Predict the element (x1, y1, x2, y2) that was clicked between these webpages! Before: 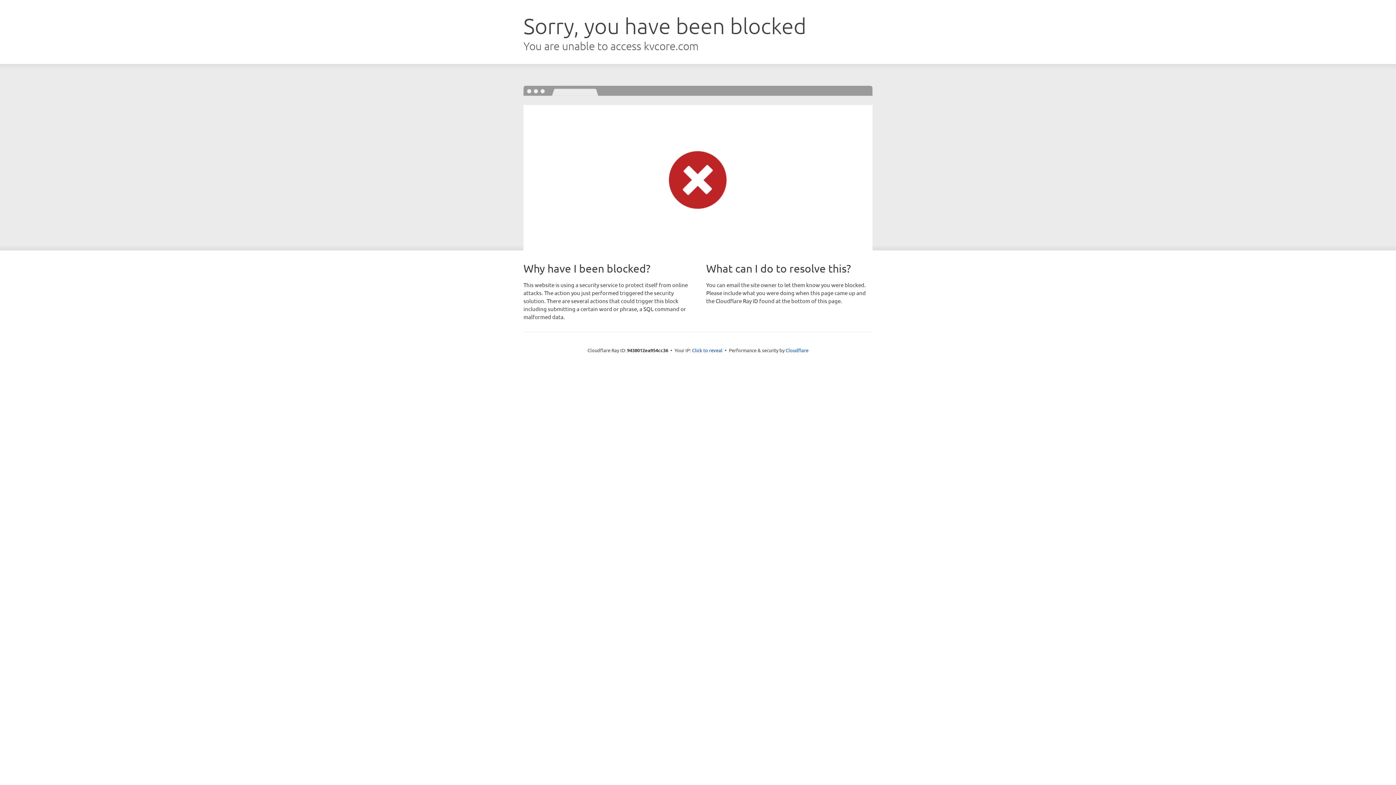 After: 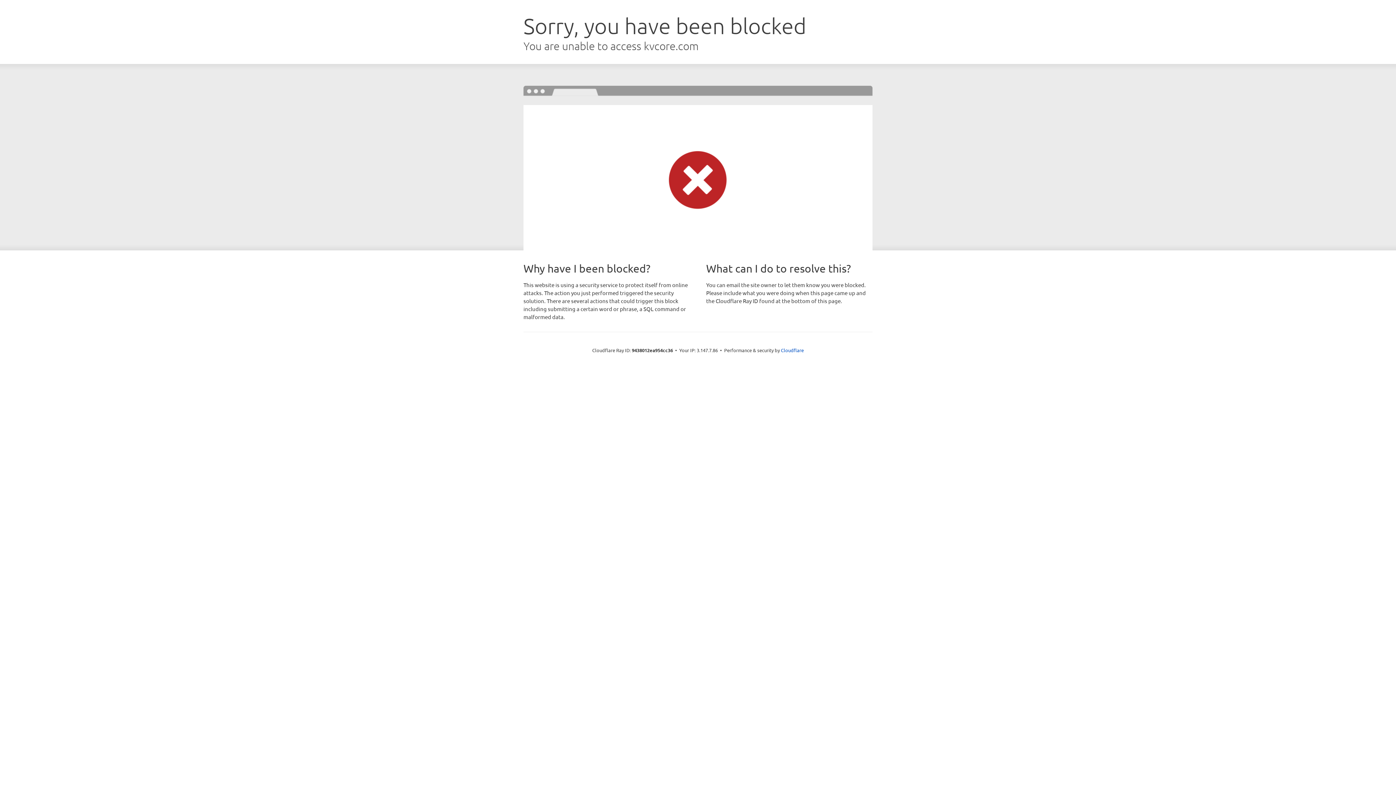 Action: label: Click to reveal bbox: (692, 346, 722, 353)